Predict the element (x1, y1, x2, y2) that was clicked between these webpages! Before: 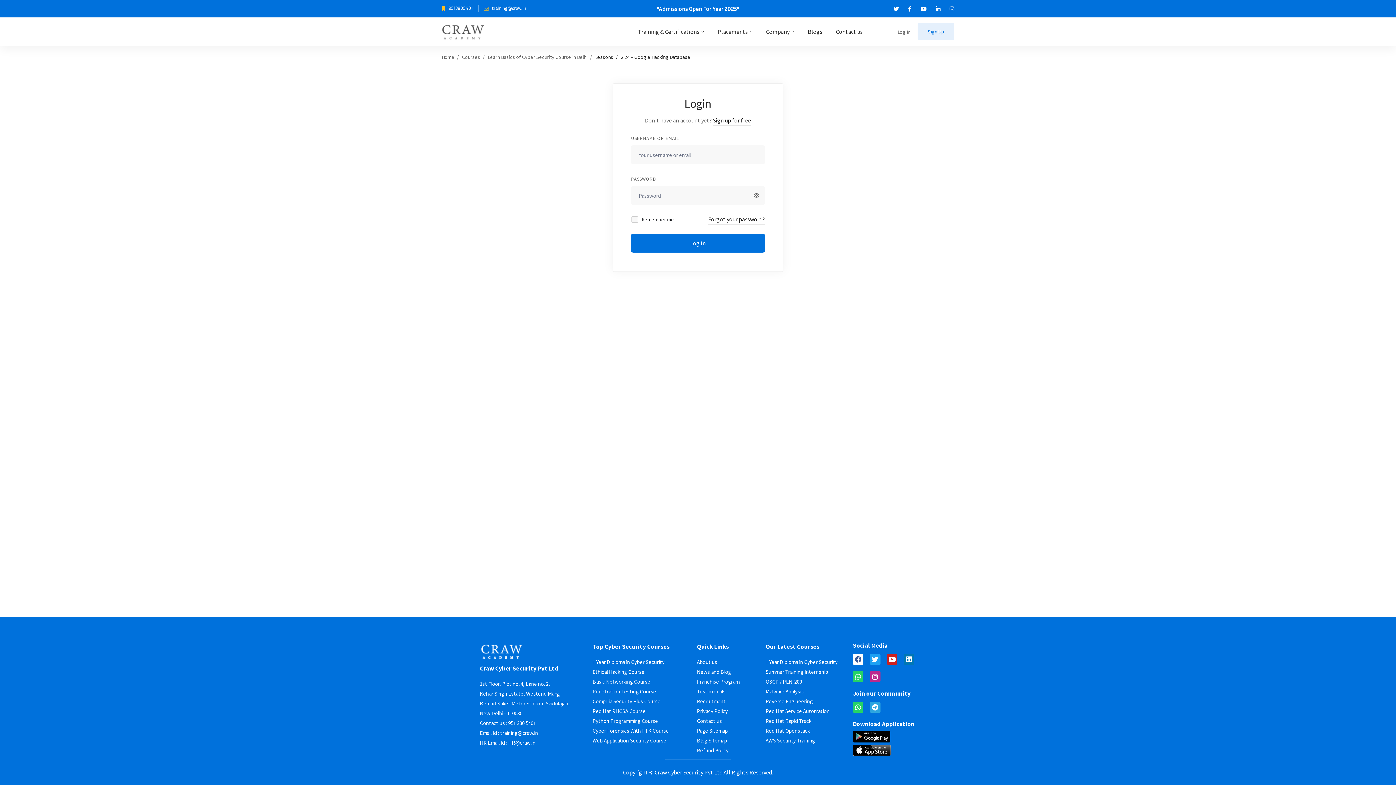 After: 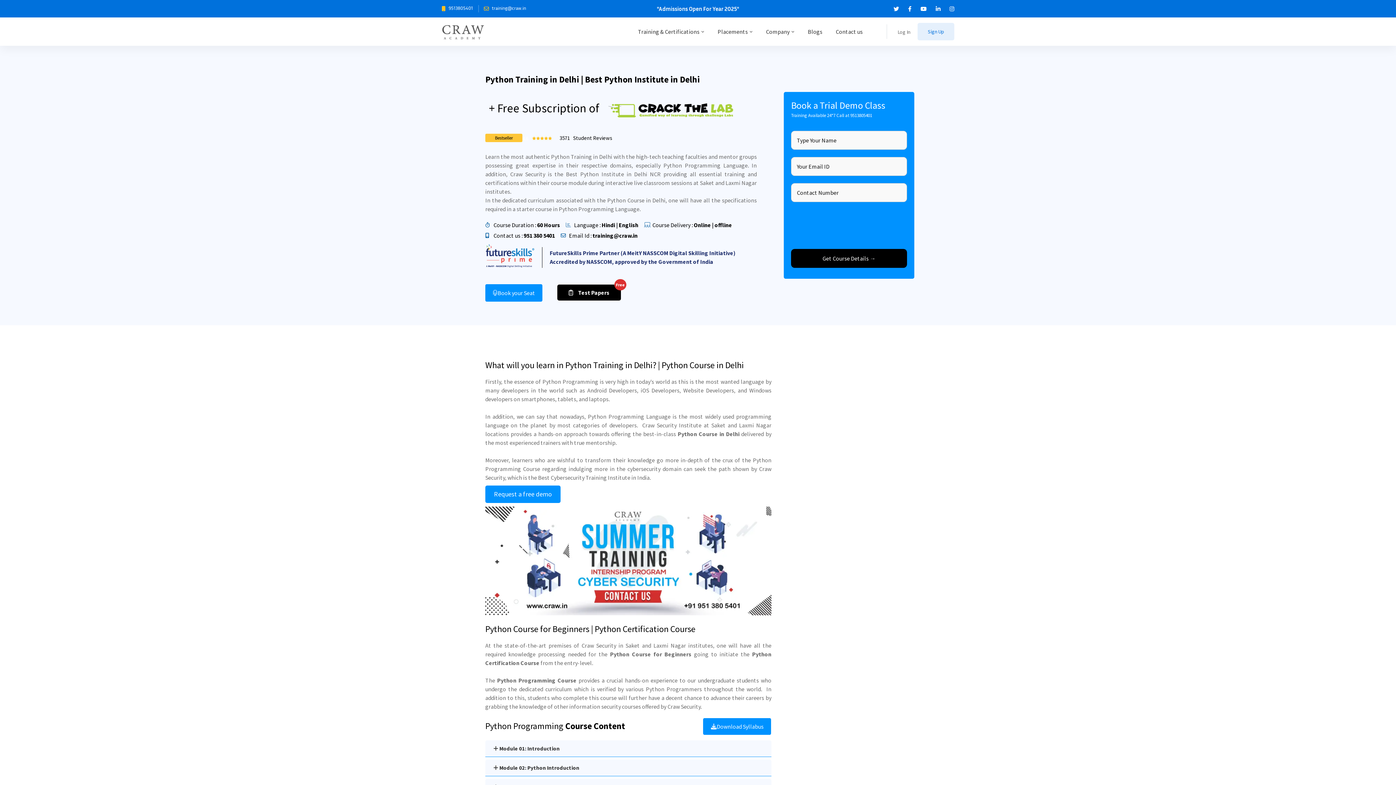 Action: label: Python Programming Course bbox: (592, 717, 658, 724)